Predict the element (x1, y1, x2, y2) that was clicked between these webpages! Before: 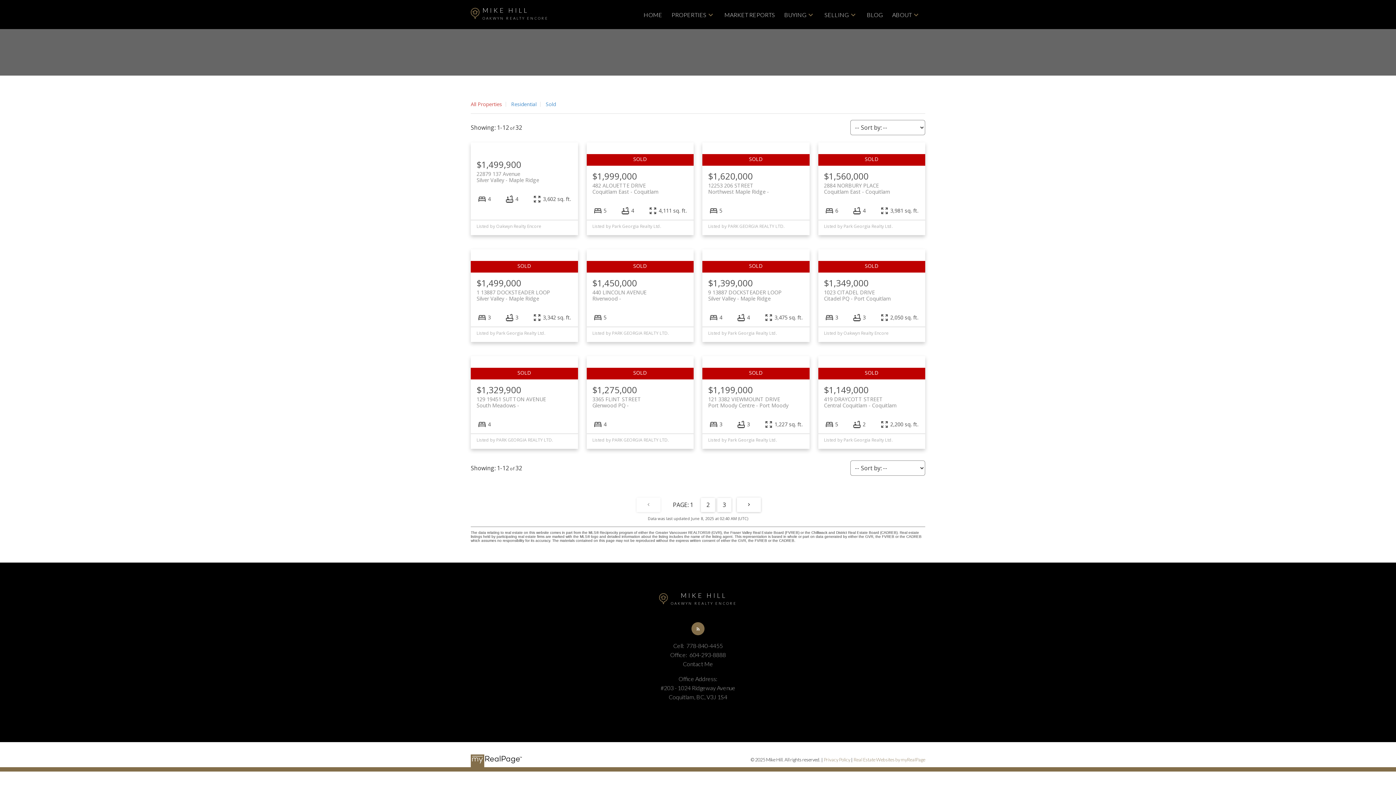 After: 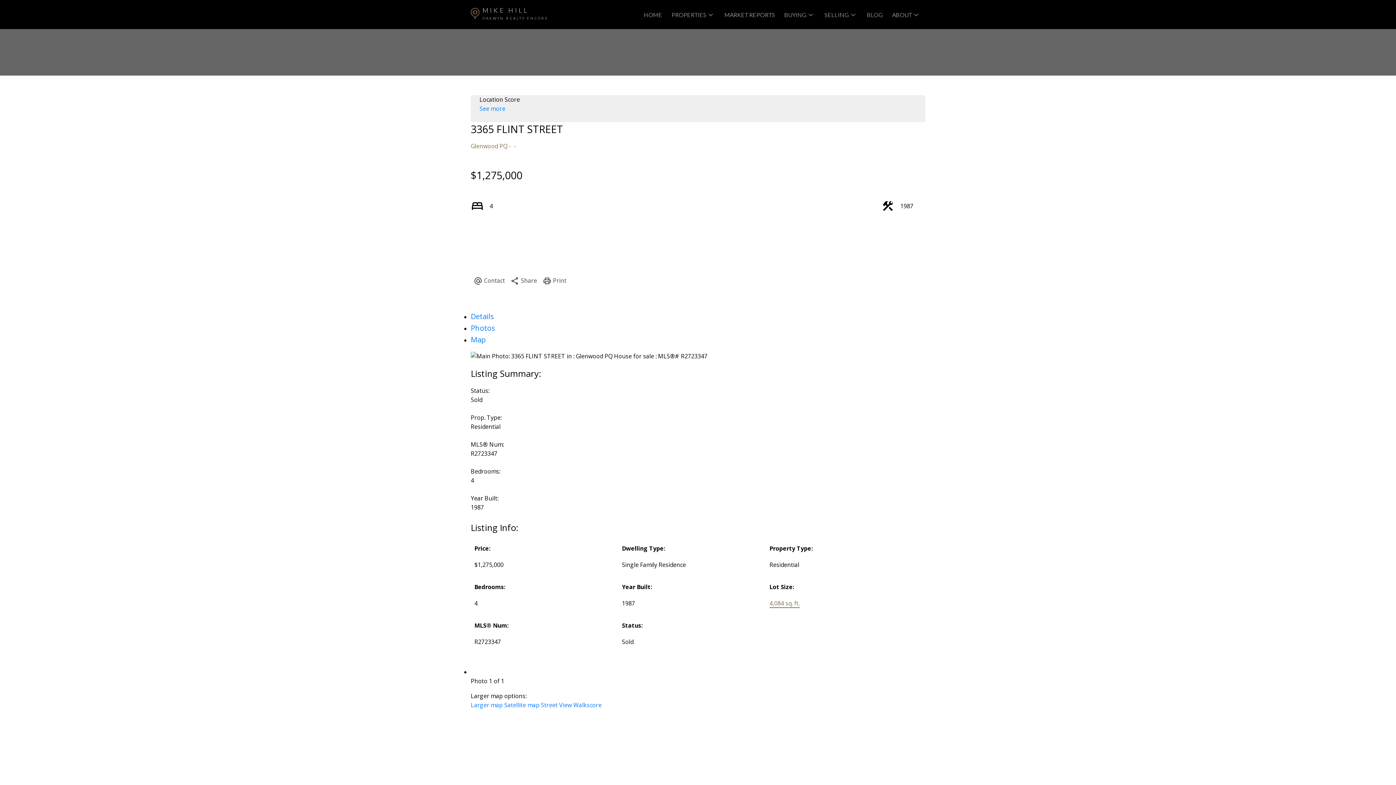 Action: bbox: (592, 396, 688, 409) label: 3365 FLINT STREET 
Glenwood PQ